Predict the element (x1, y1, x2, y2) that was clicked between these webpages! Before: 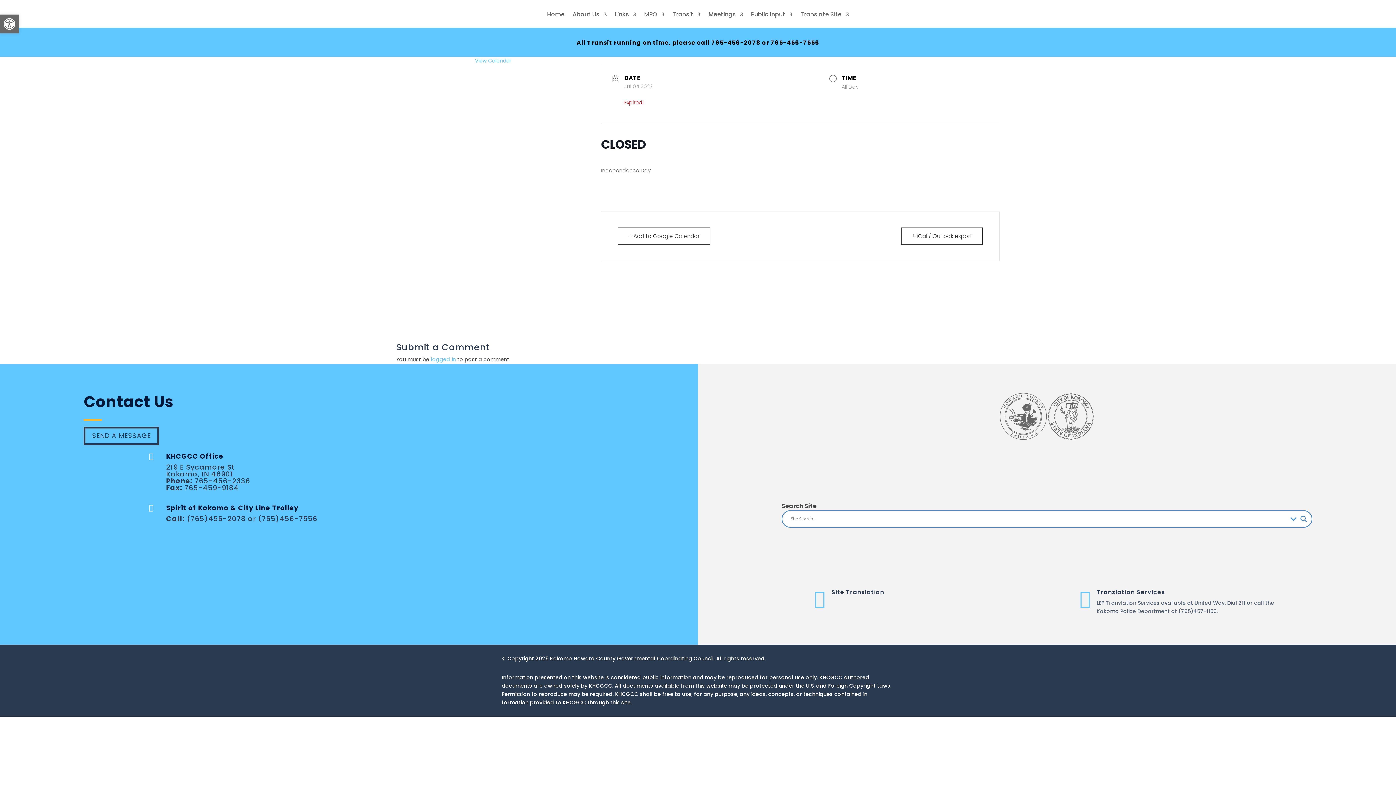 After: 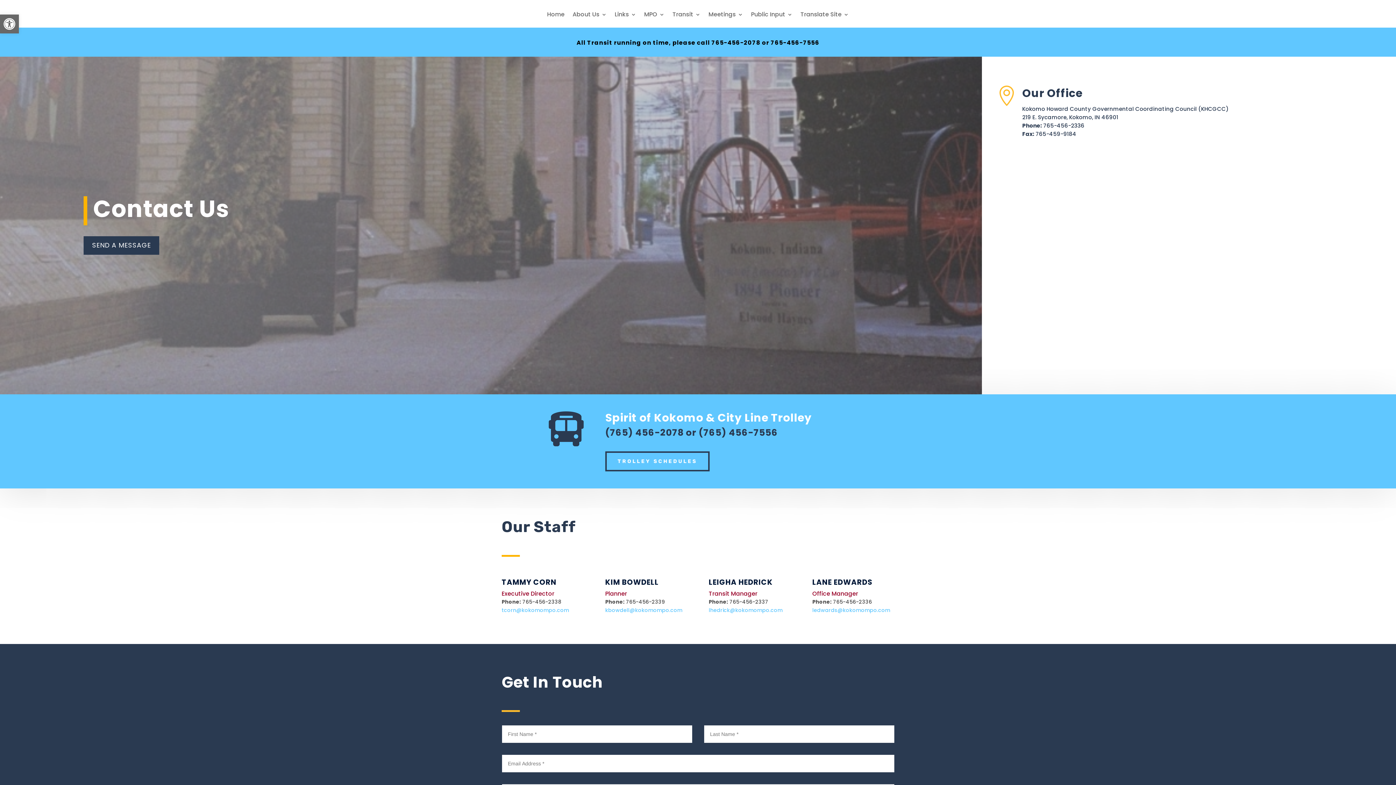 Action: label: SEND A MESSAGE bbox: (83, 426, 159, 445)